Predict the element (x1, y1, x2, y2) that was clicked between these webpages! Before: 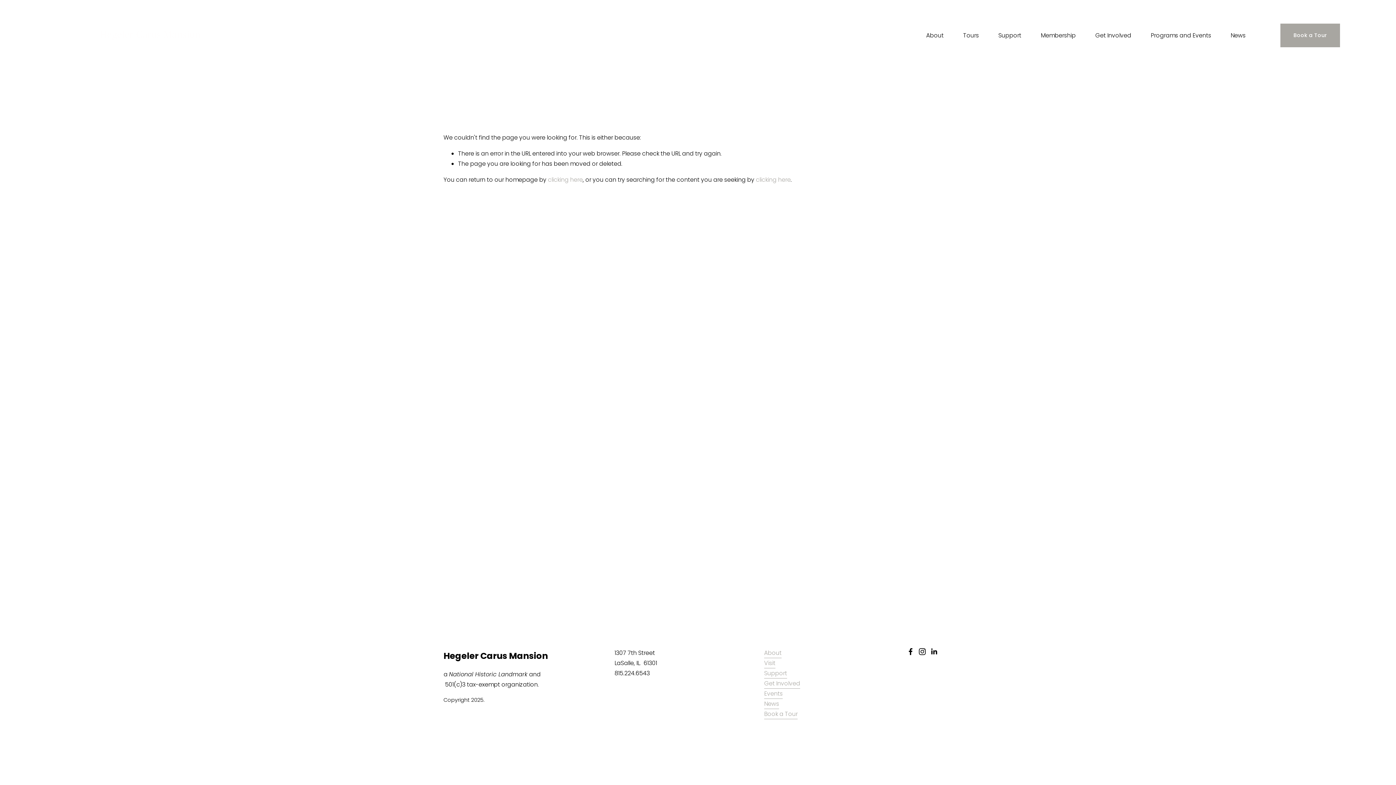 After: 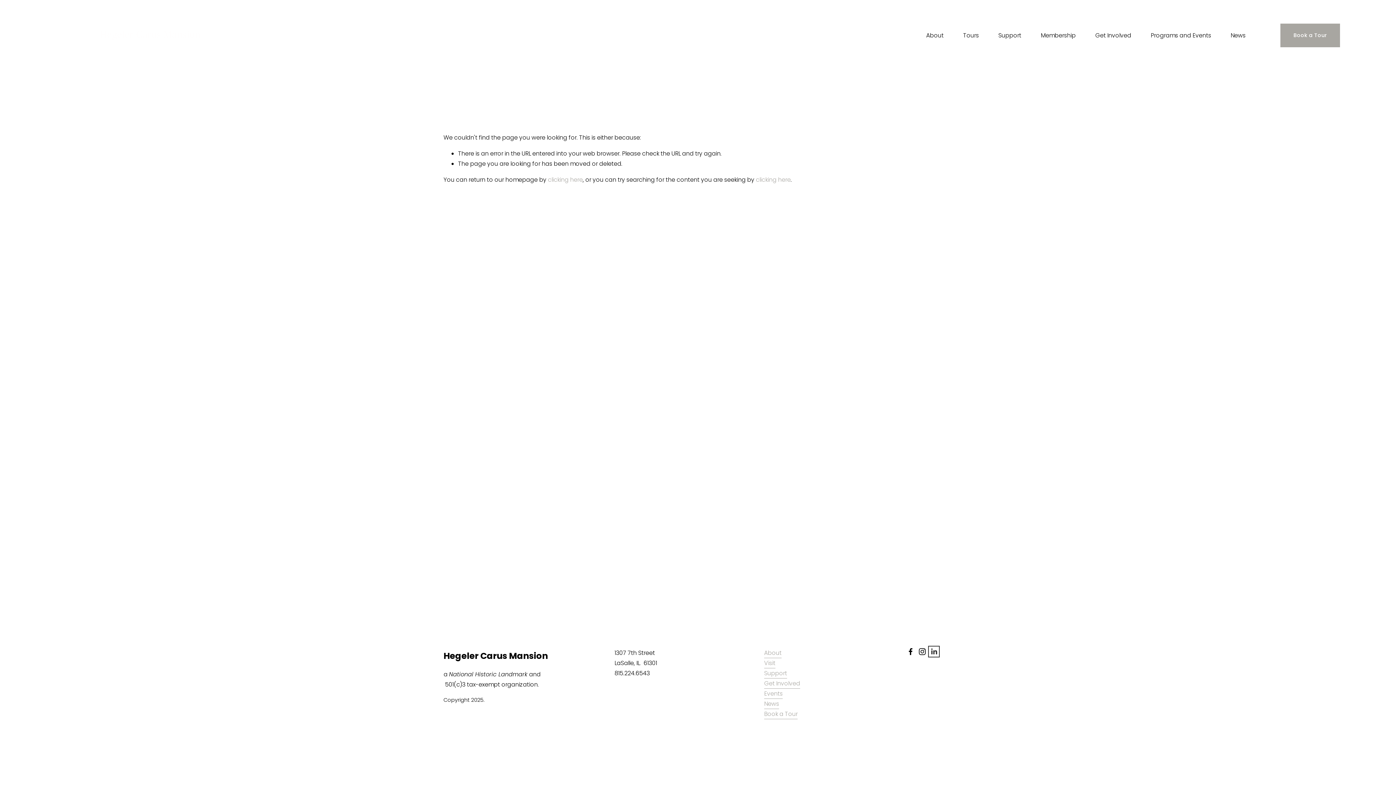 Action: bbox: (930, 648, 937, 655) label: LinkedIn